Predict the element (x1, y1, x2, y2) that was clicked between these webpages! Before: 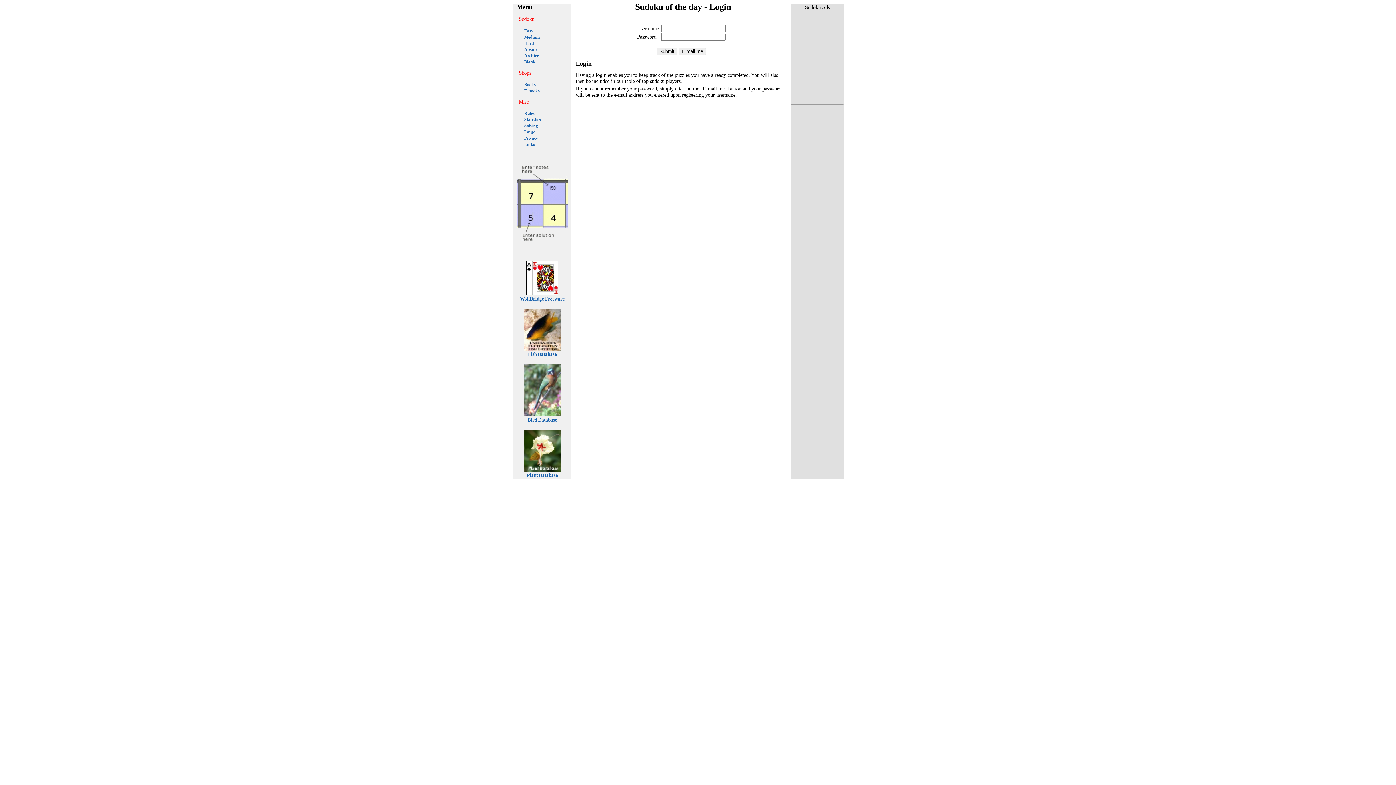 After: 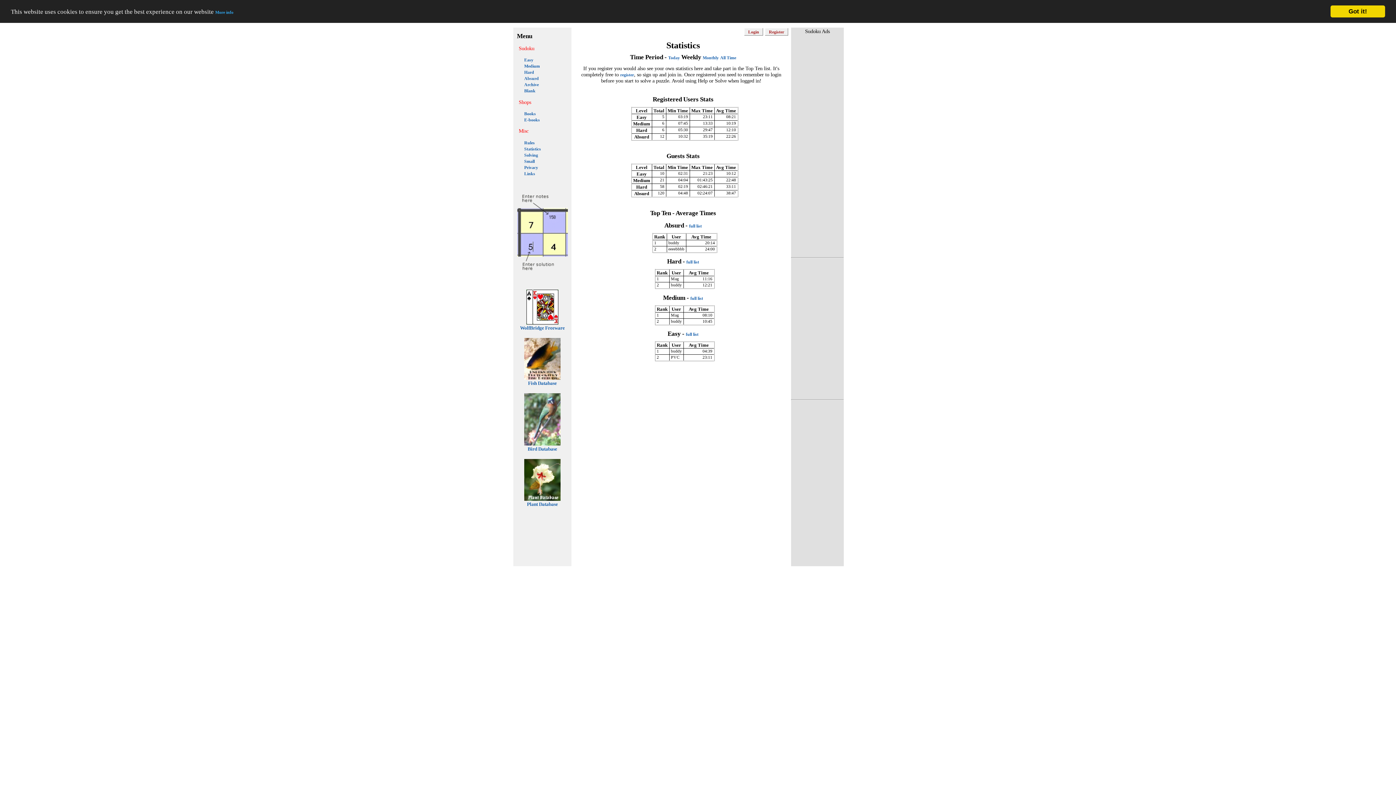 Action: label: Statistics bbox: (524, 117, 541, 122)